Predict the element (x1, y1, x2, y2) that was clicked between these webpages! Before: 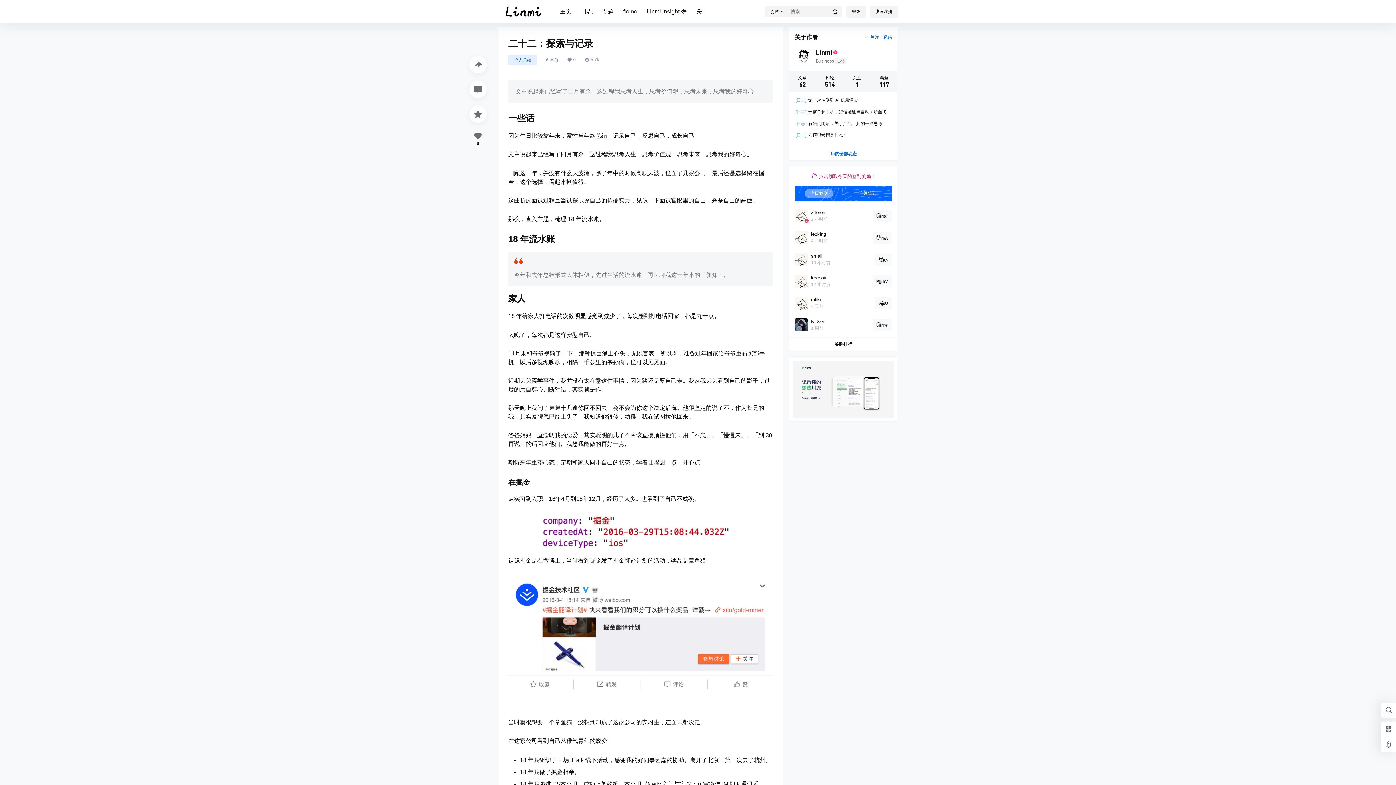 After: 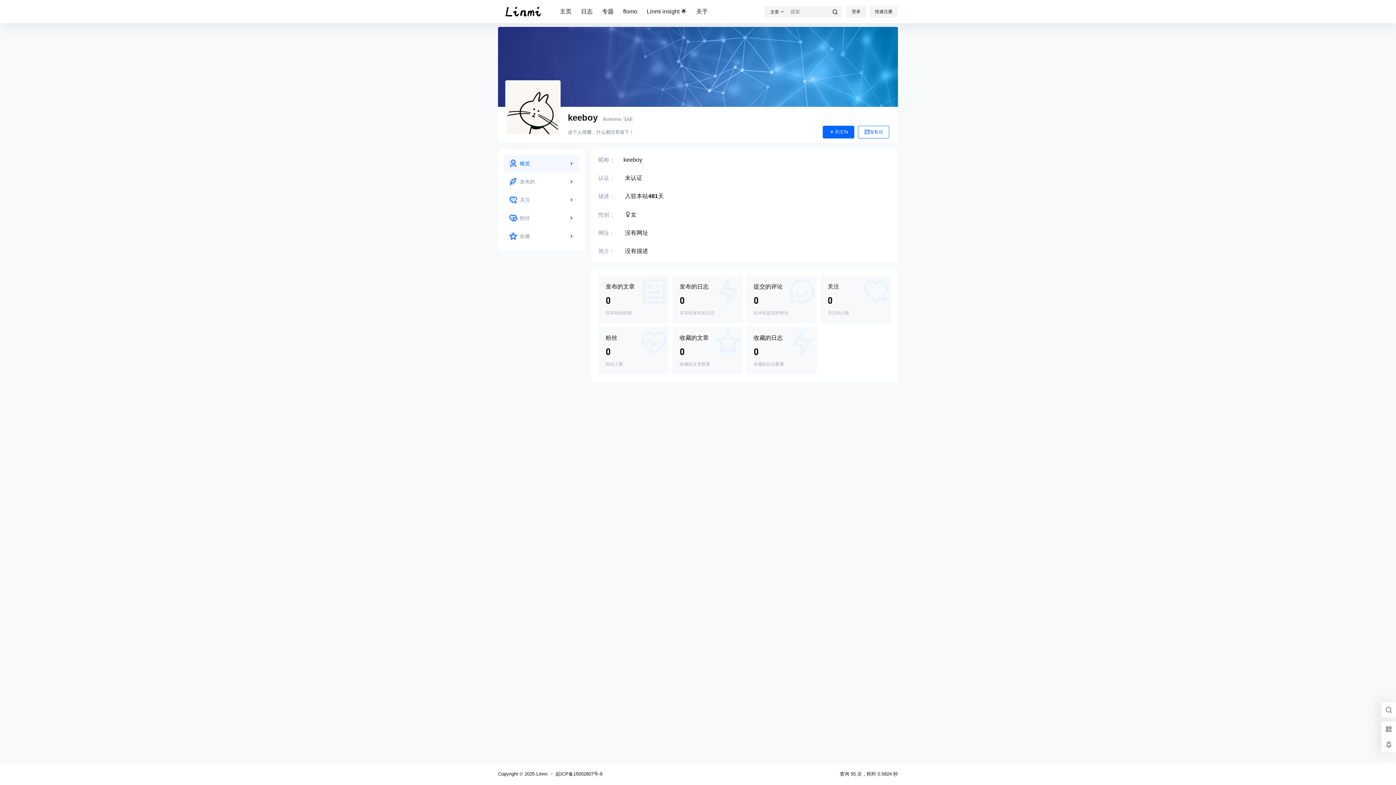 Action: bbox: (811, 274, 830, 281) label: keeboy